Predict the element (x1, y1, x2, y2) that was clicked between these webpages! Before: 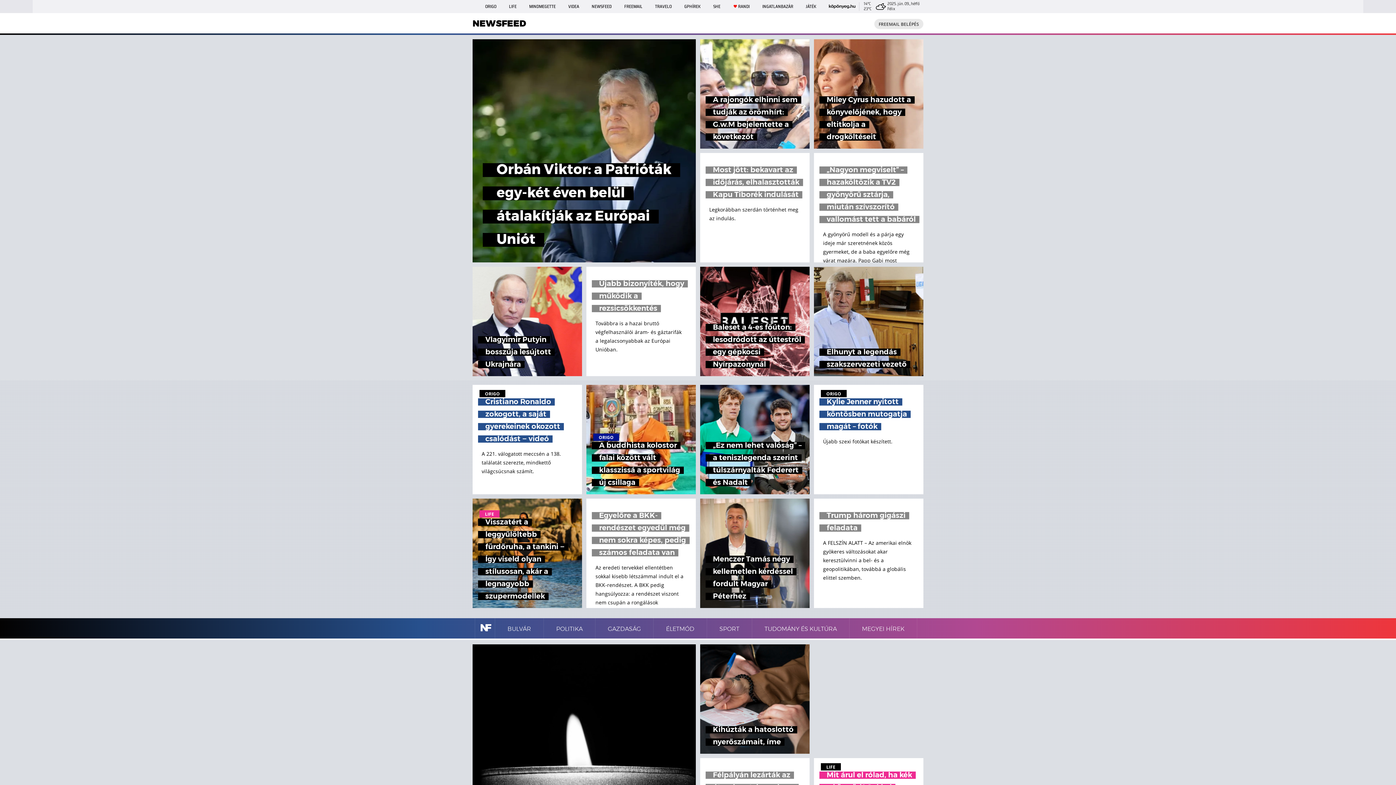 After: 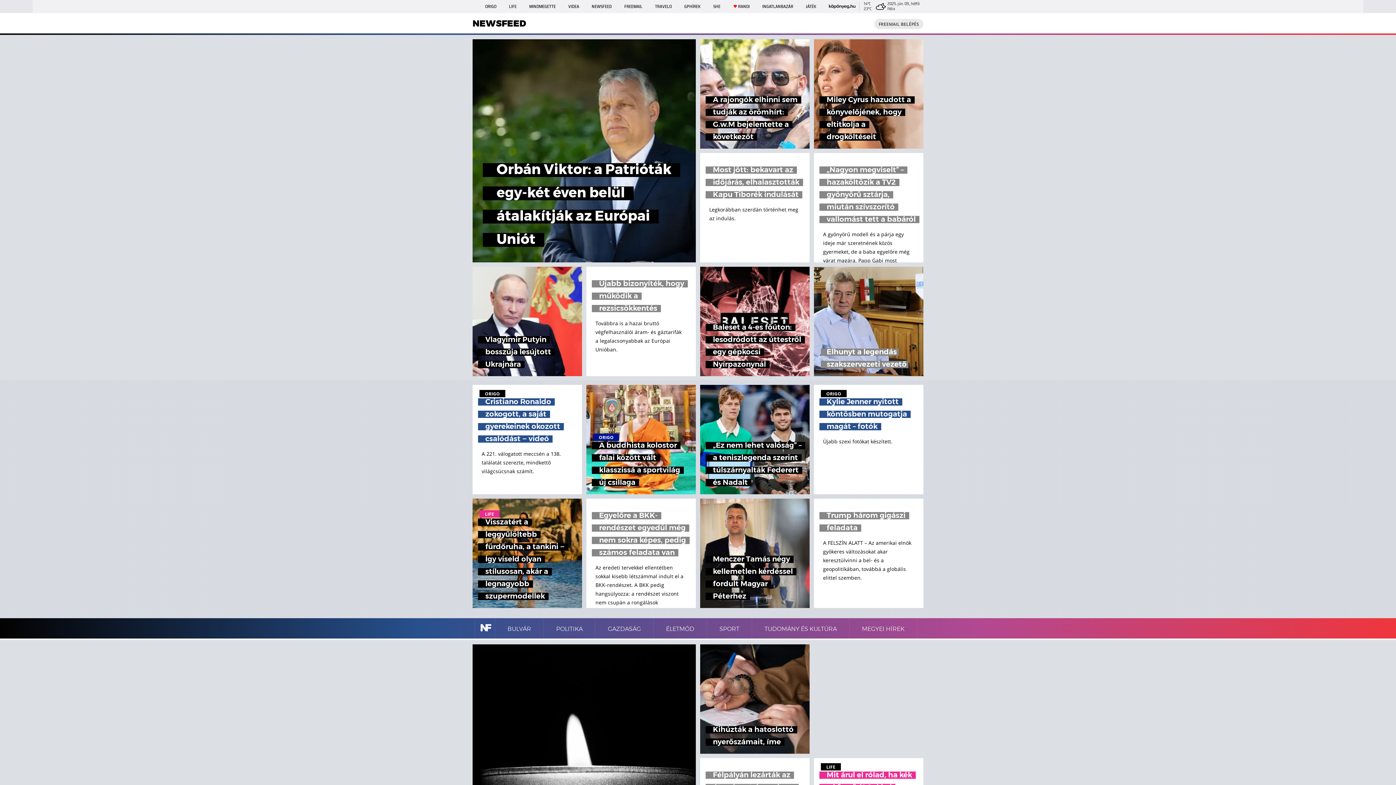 Action: label: Elhunyt a legendás szakszervezeti vezető bbox: (814, 266, 923, 376)